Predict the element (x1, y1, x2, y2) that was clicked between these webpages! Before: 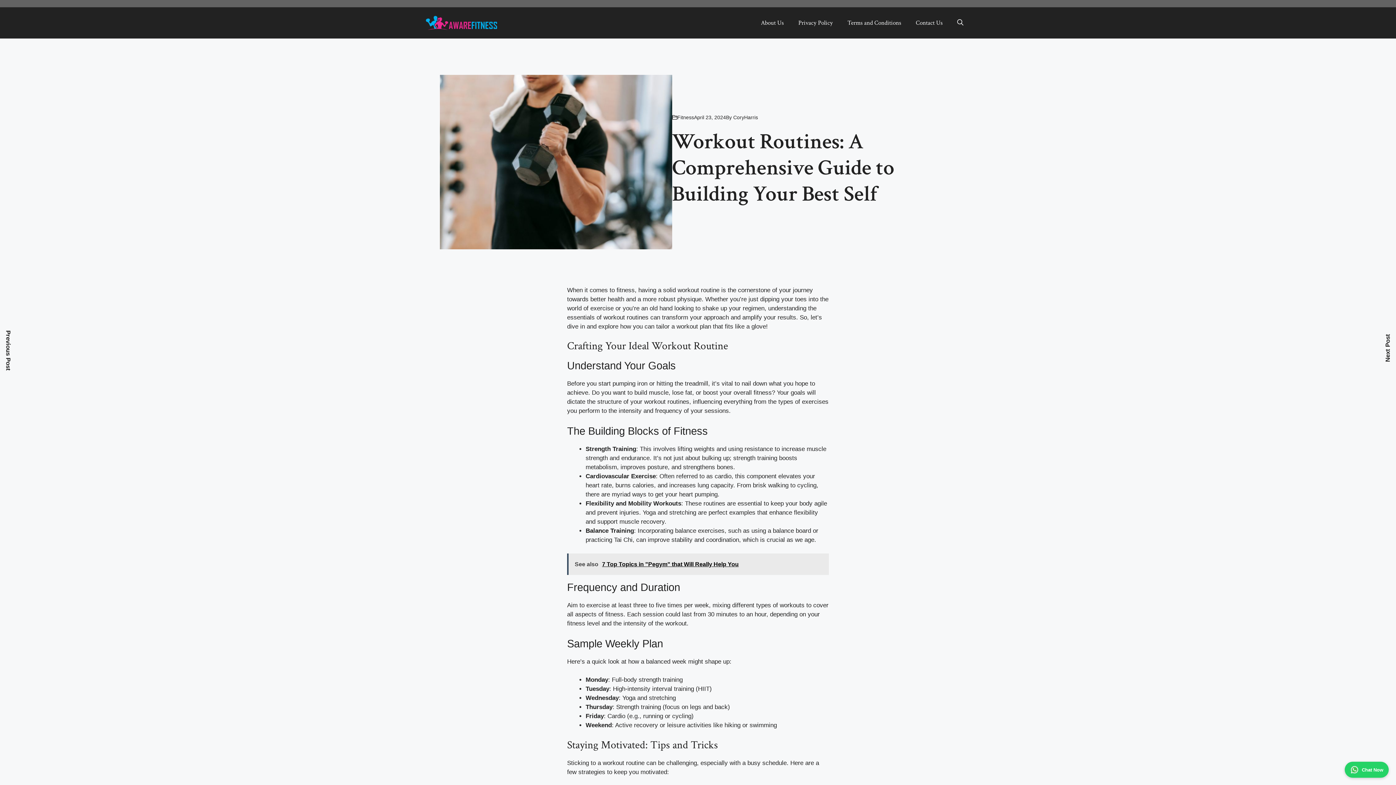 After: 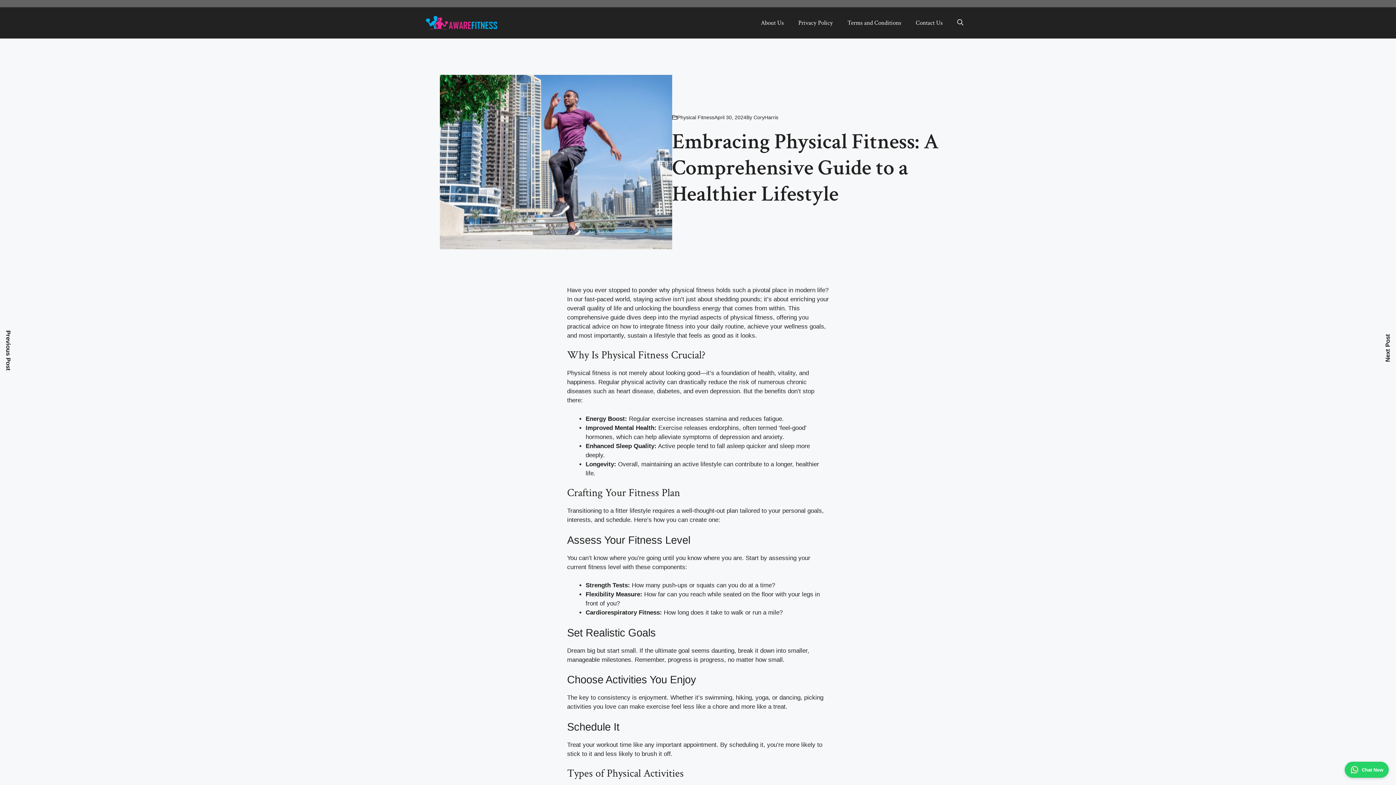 Action: bbox: (1380, 330, 1396, 365) label: Next Post